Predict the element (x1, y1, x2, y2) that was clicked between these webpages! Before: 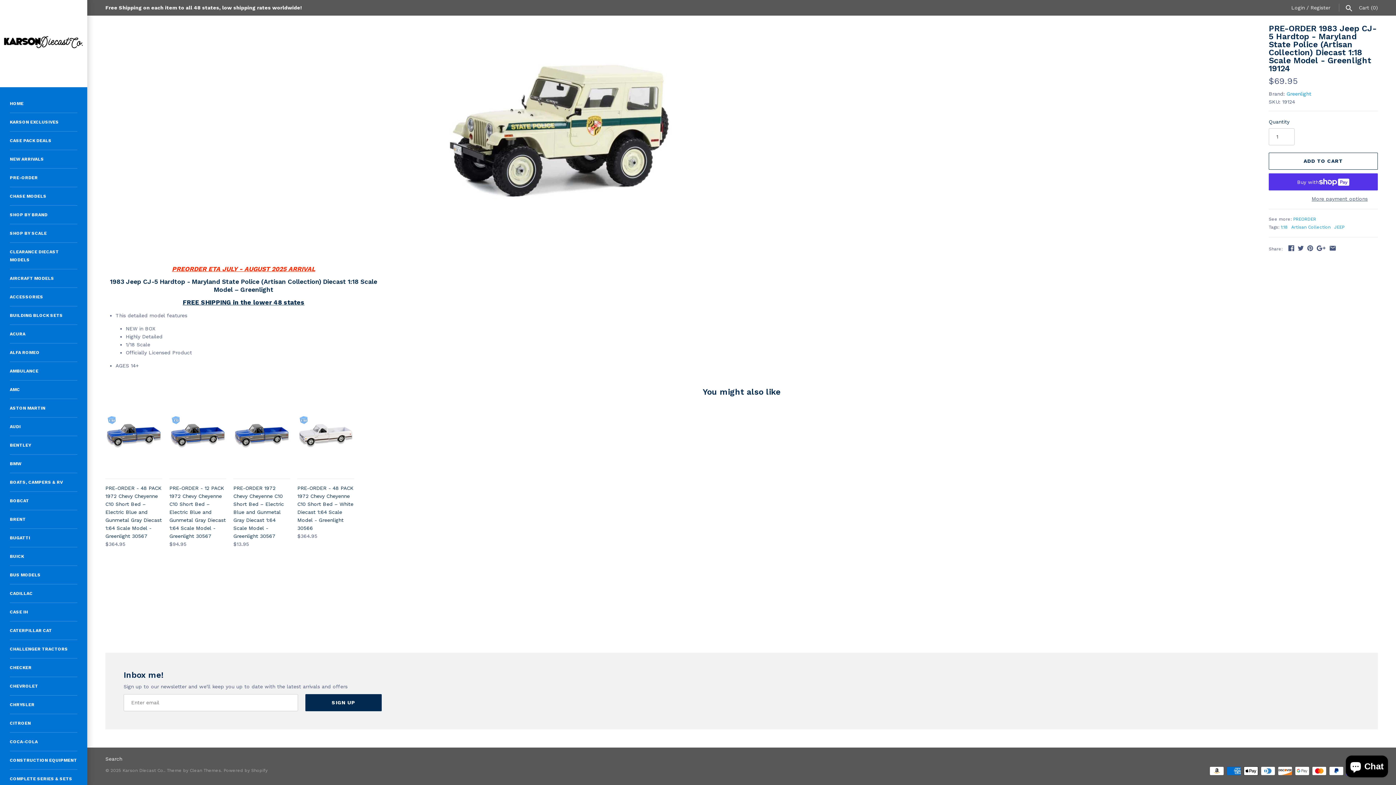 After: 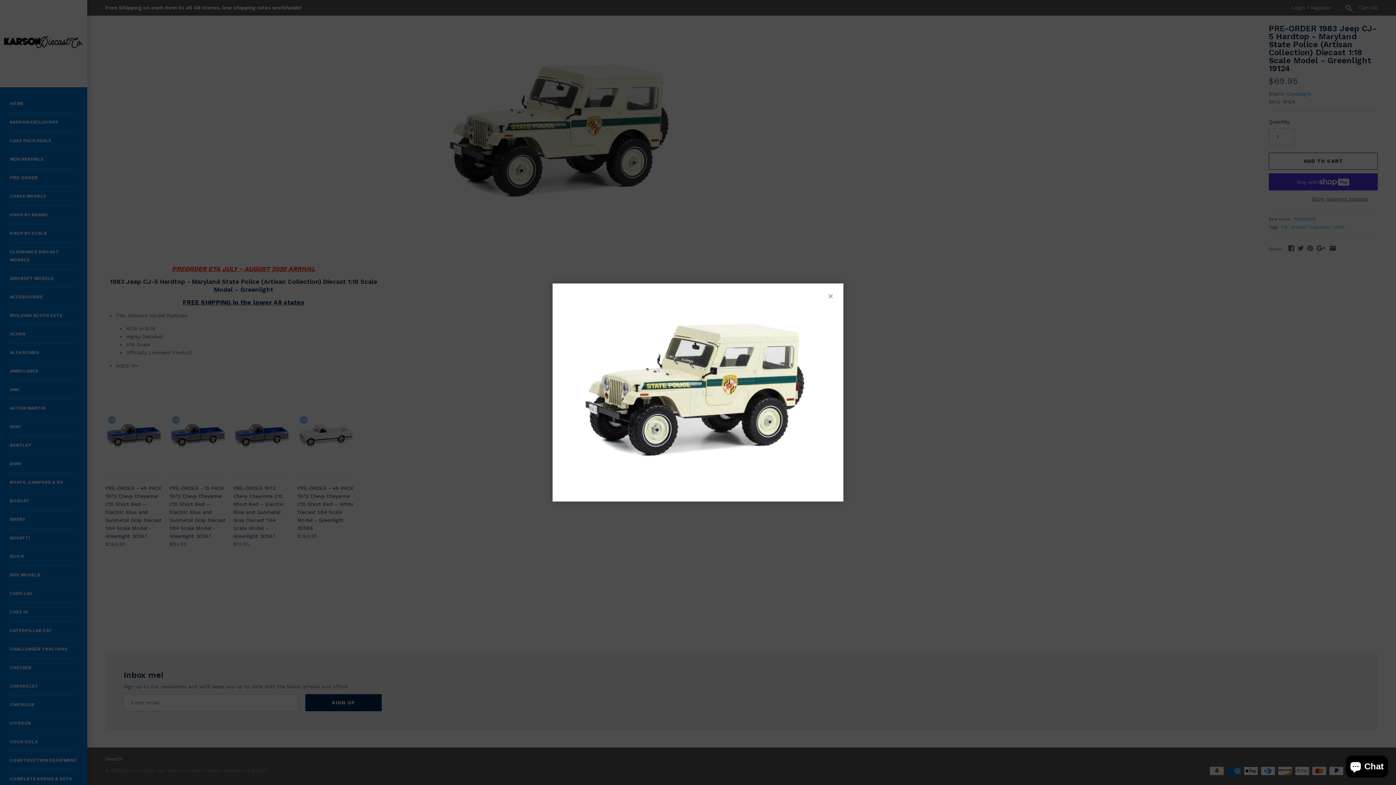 Action: bbox: (105, 24, 1019, 242)